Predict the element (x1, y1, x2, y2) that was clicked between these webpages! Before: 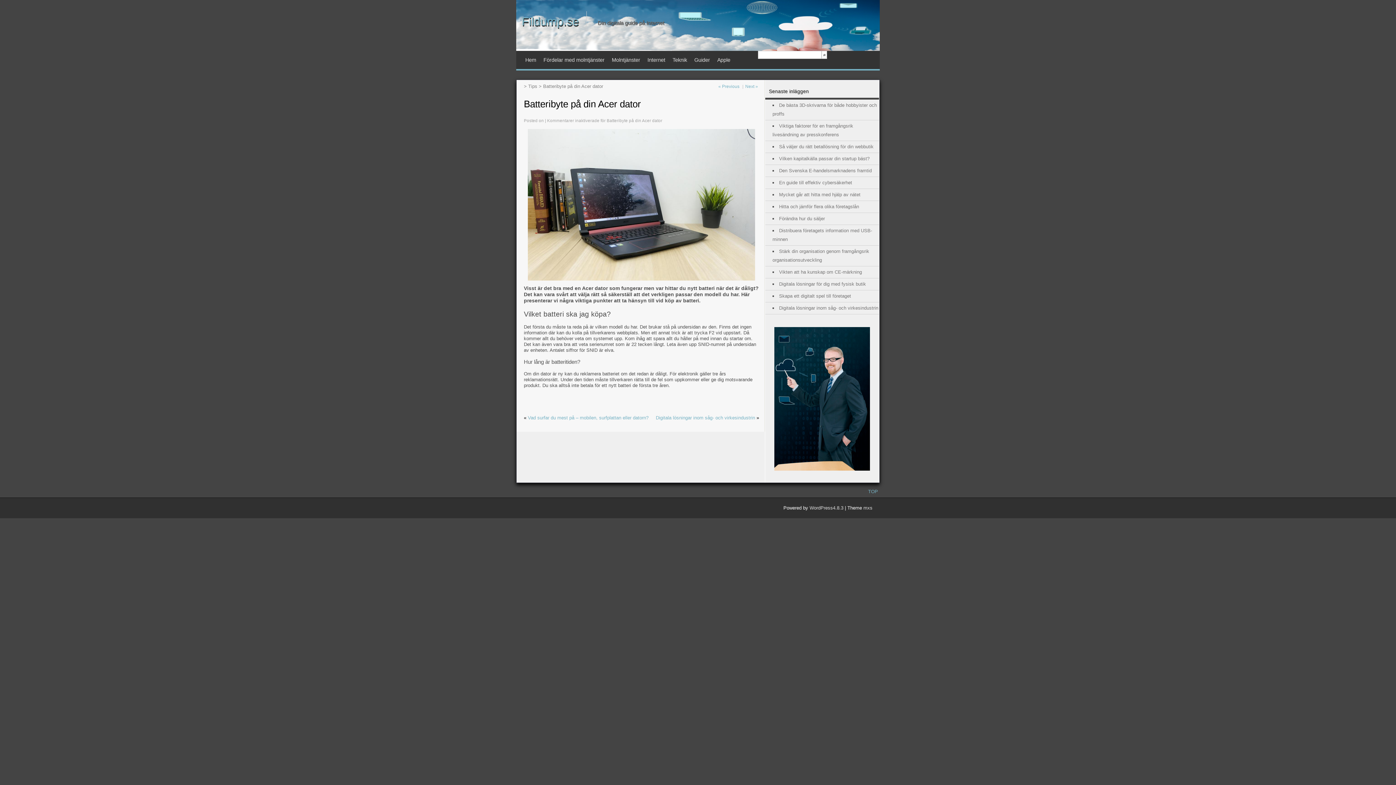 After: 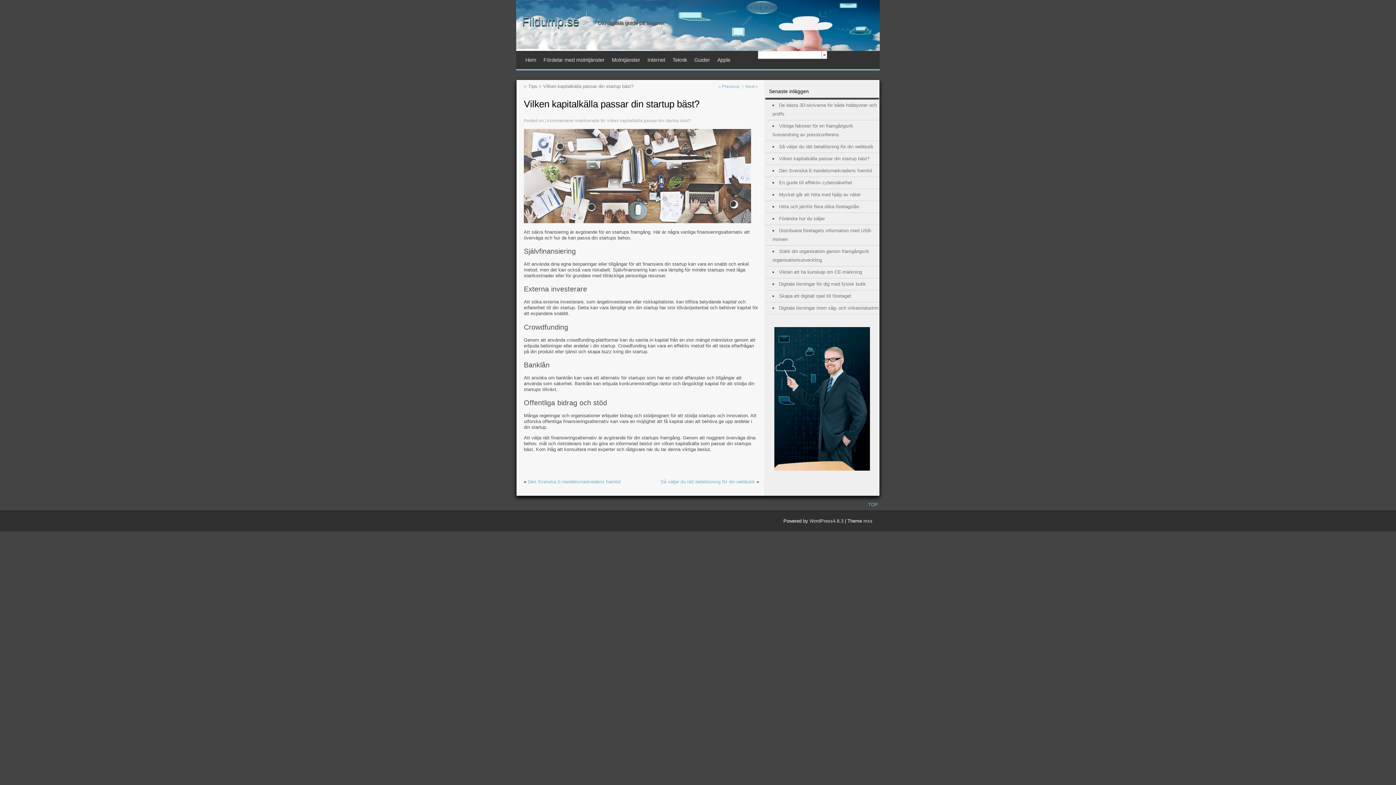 Action: label: Vilken kapitalkälla passar din startup bäst? bbox: (779, 156, 869, 161)